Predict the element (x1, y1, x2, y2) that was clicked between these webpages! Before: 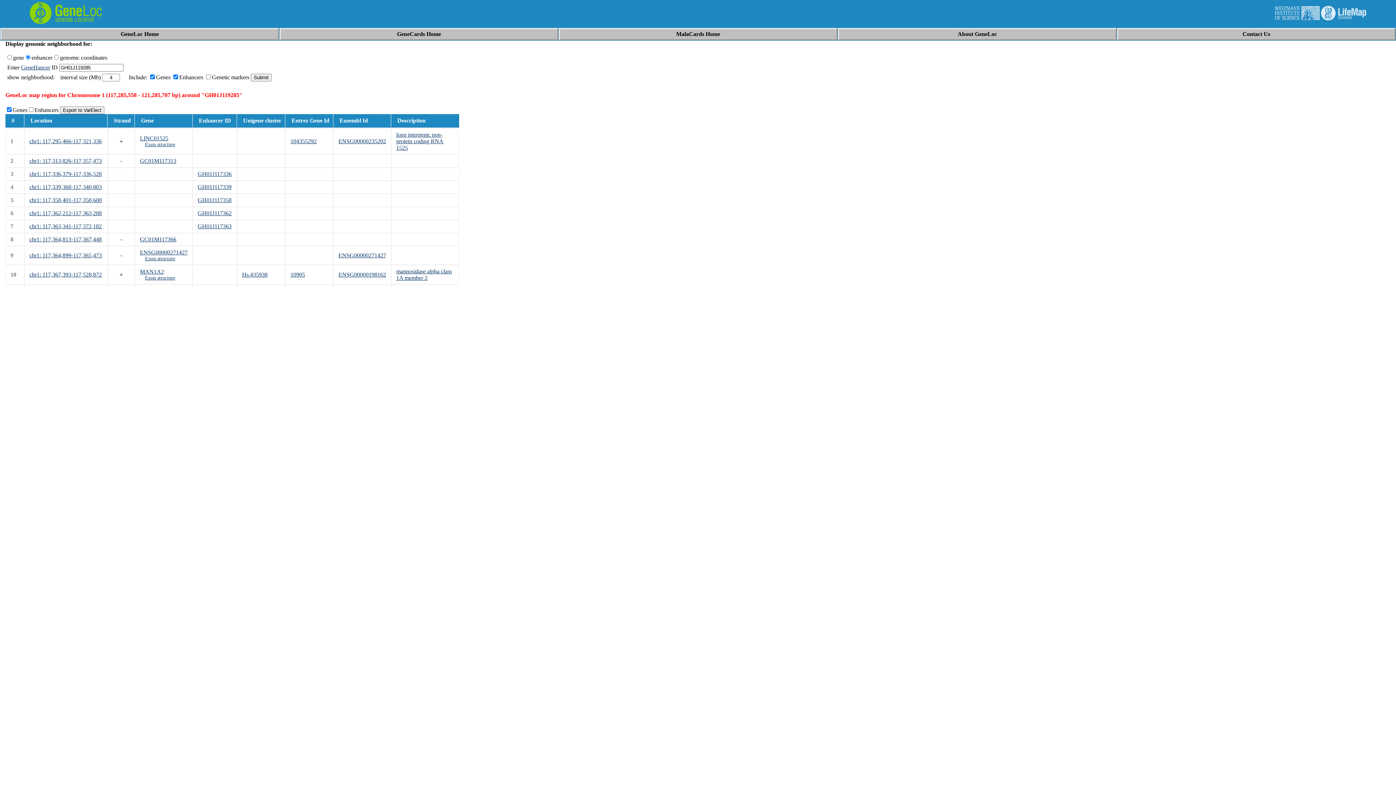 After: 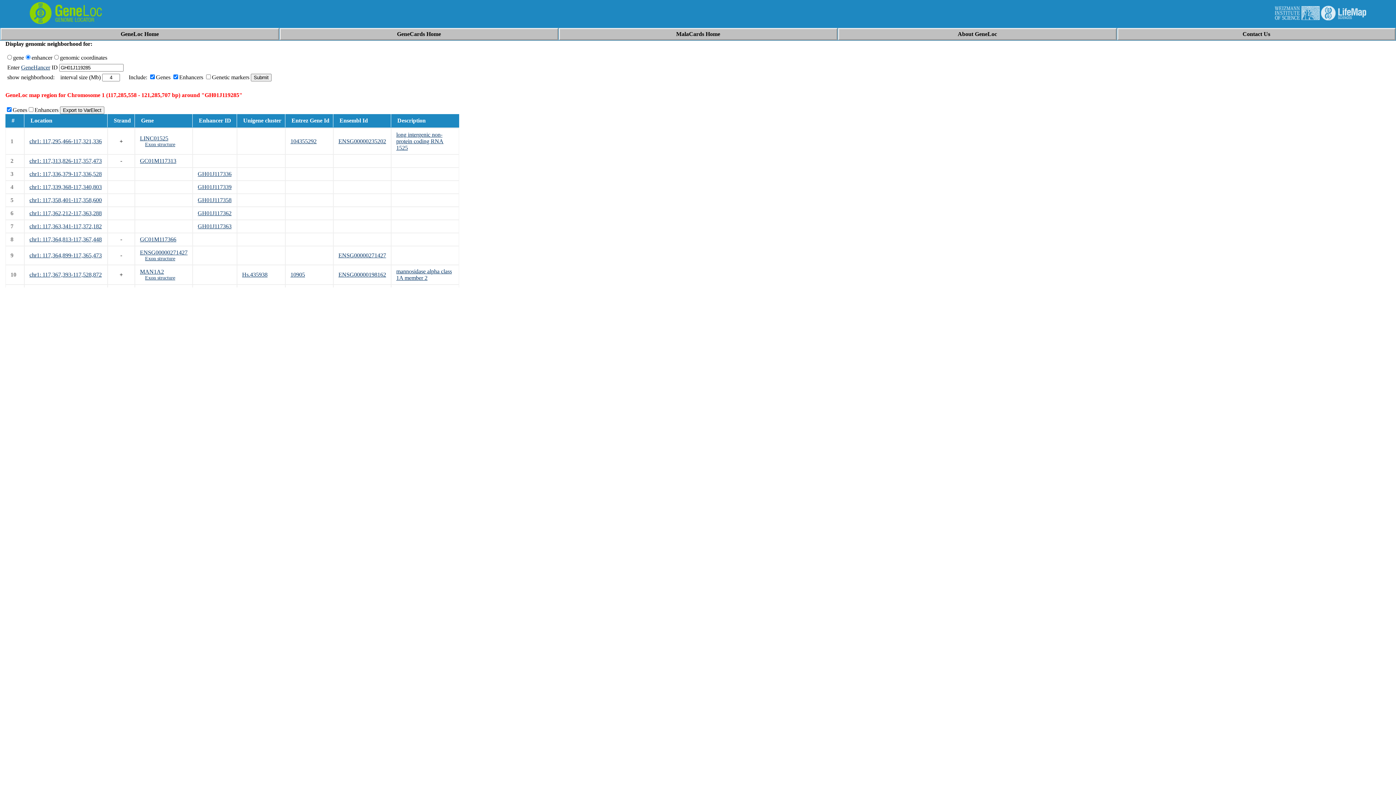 Action: bbox: (338, 252, 386, 258) label: ENSG00000271427